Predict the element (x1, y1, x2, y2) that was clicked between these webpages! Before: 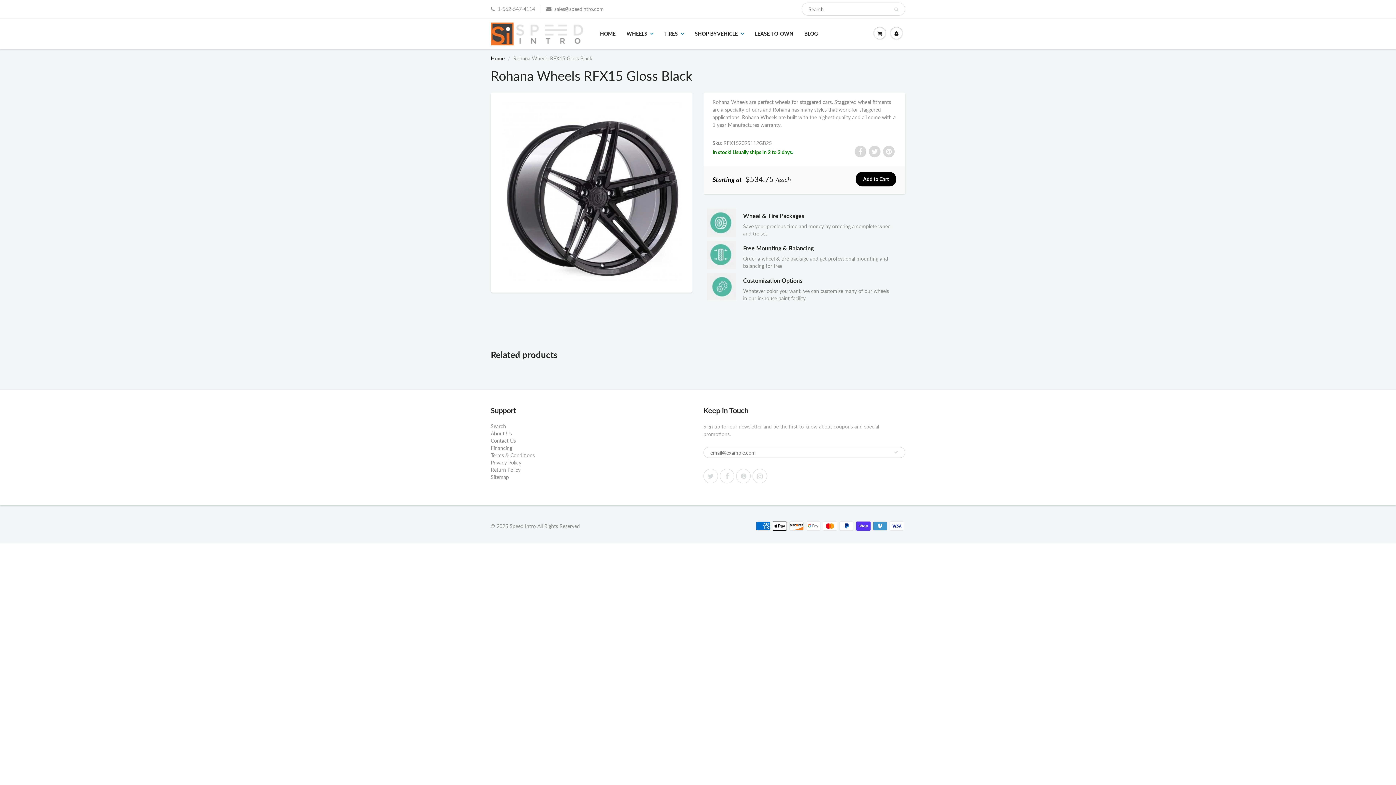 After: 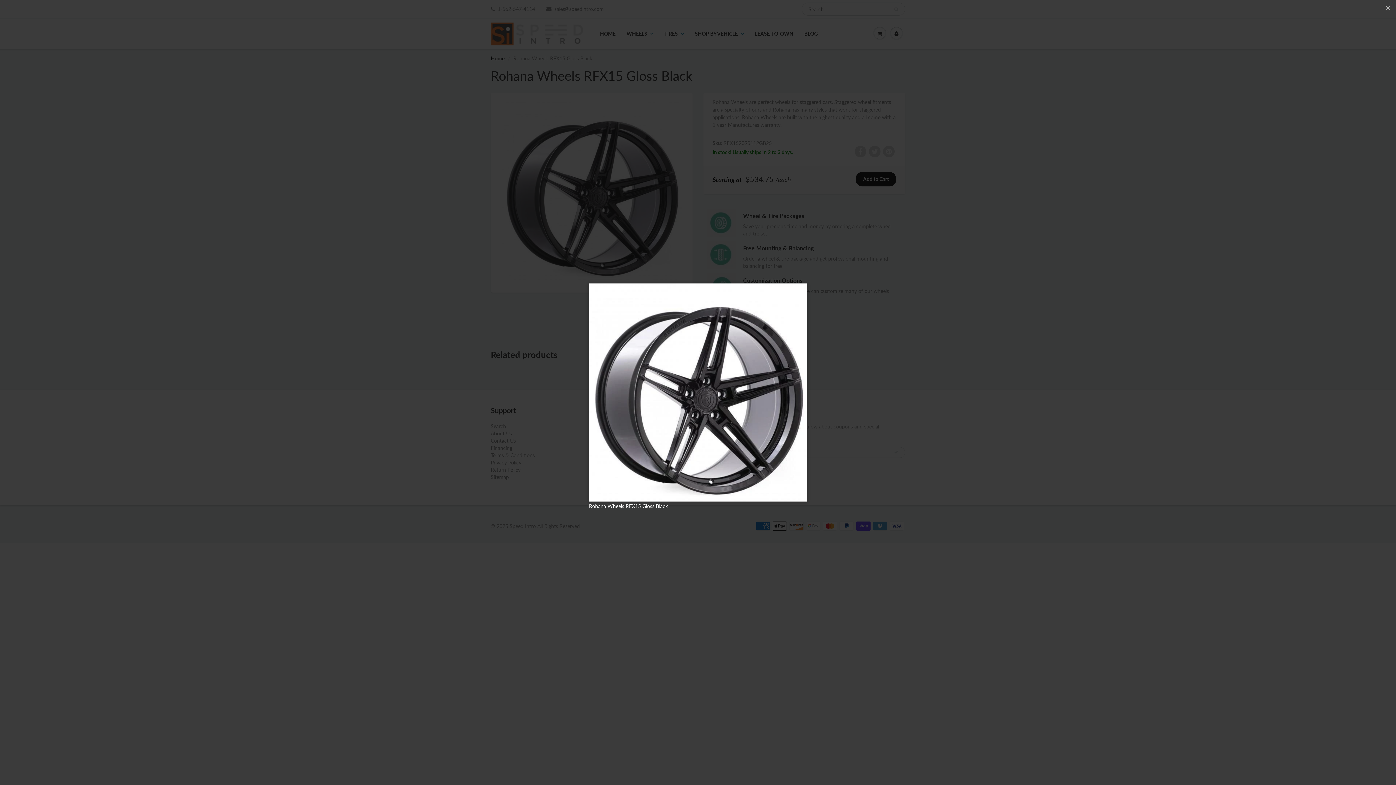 Action: bbox: (501, 101, 682, 282)